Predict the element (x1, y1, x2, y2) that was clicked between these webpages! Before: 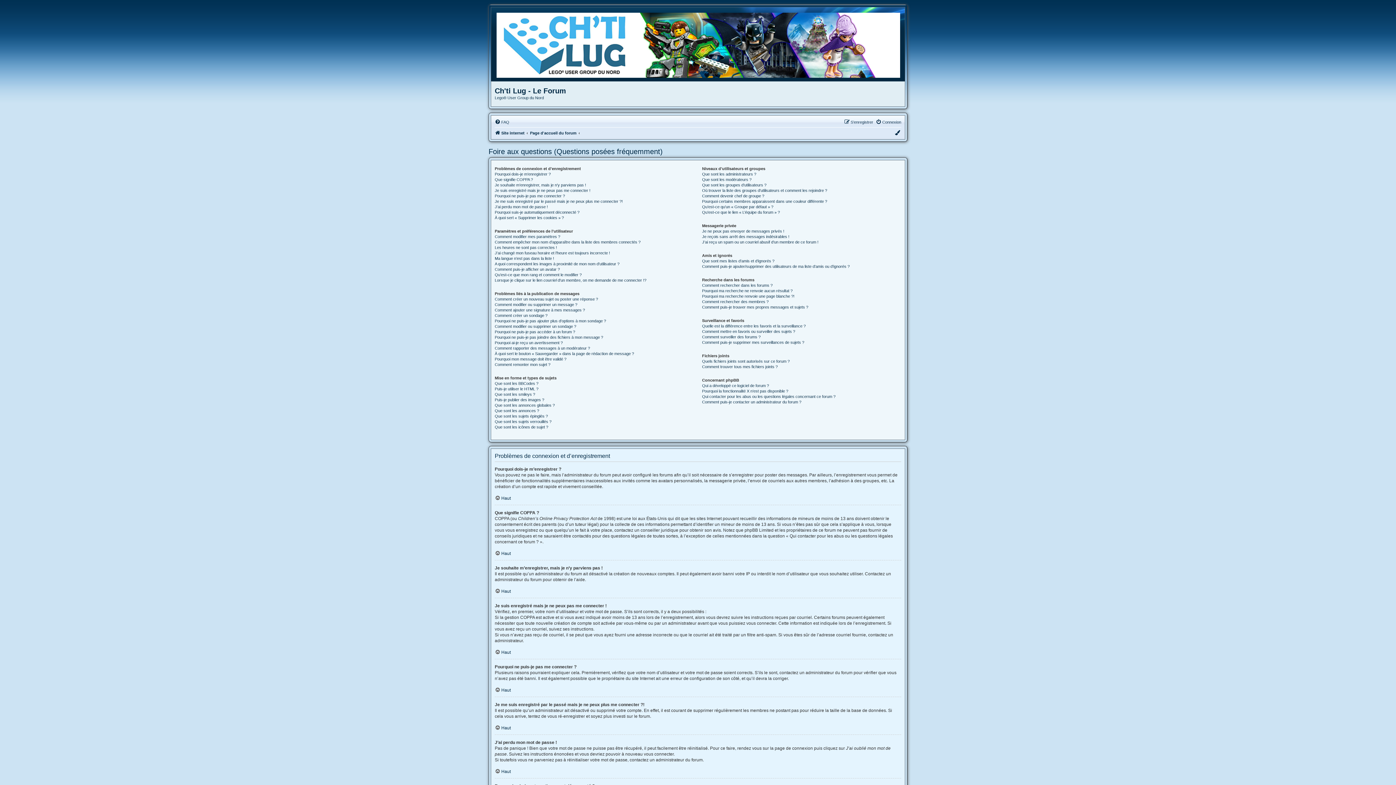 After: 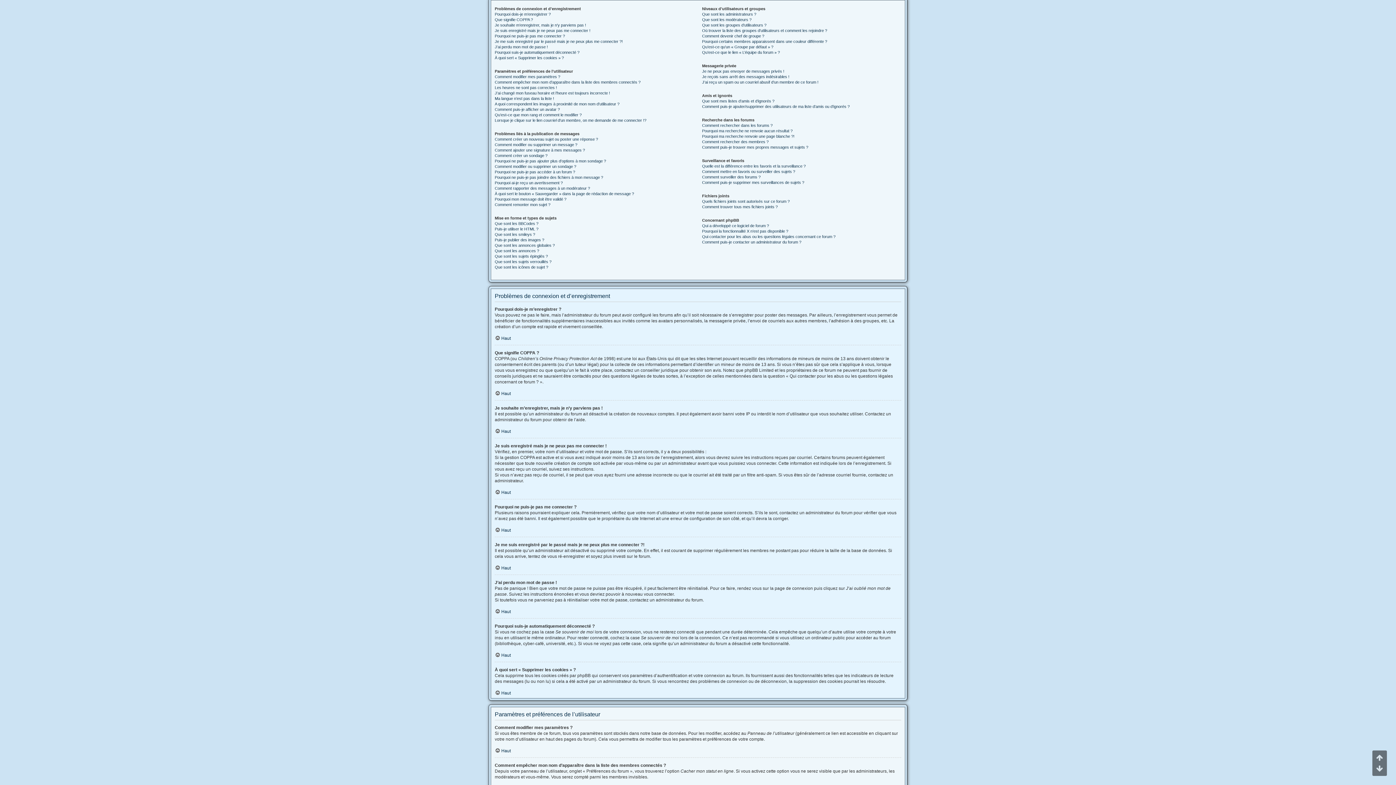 Action: bbox: (494, 550, 510, 556) label: Haut